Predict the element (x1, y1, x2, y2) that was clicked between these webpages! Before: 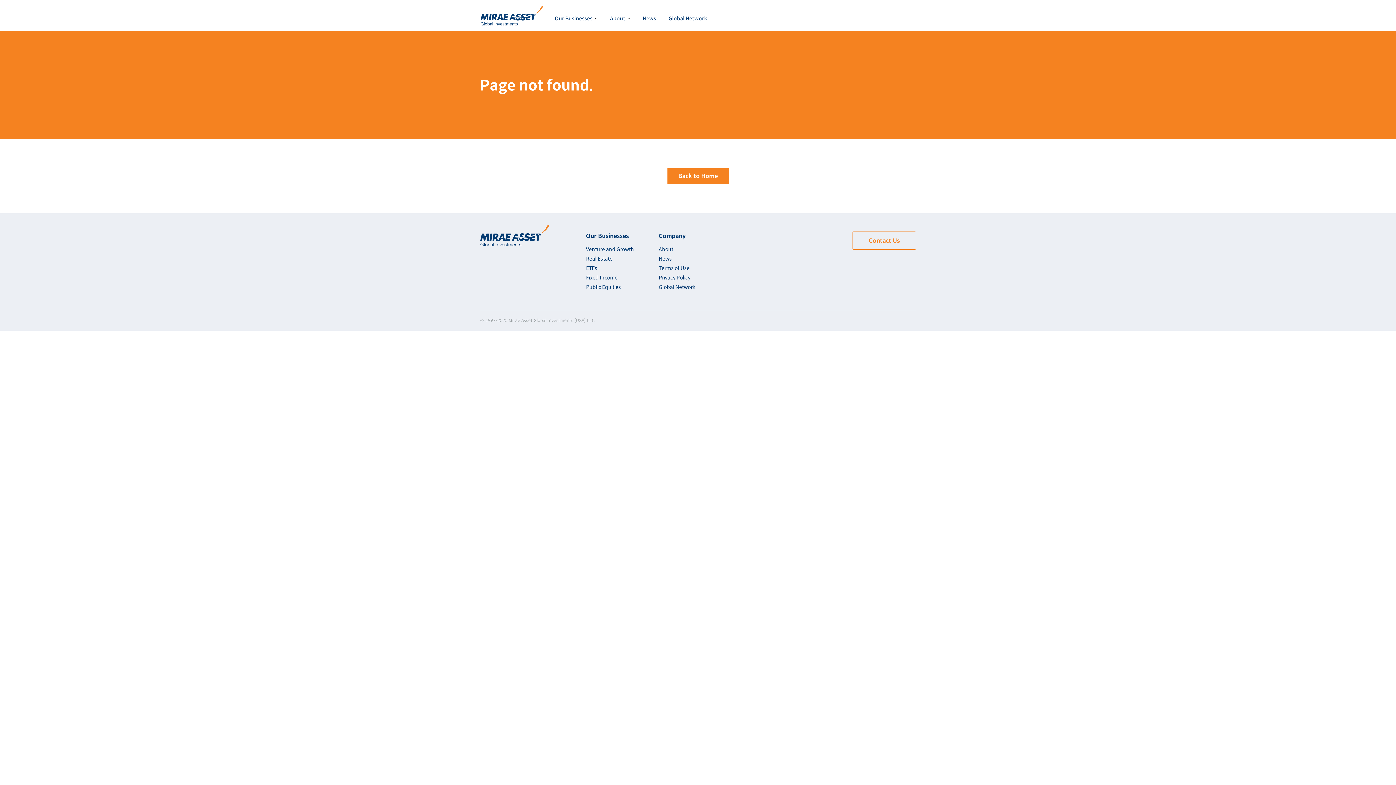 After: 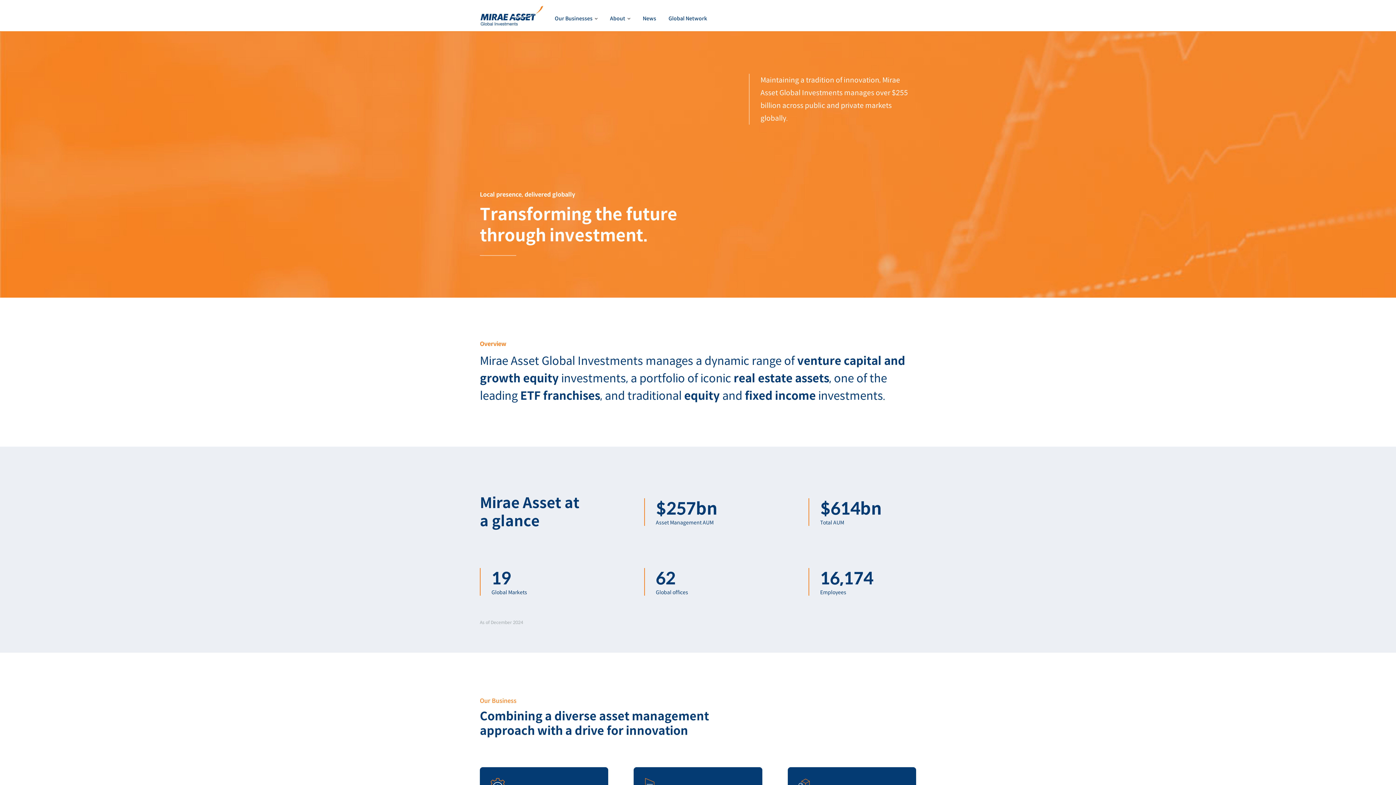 Action: bbox: (480, 224, 549, 246)